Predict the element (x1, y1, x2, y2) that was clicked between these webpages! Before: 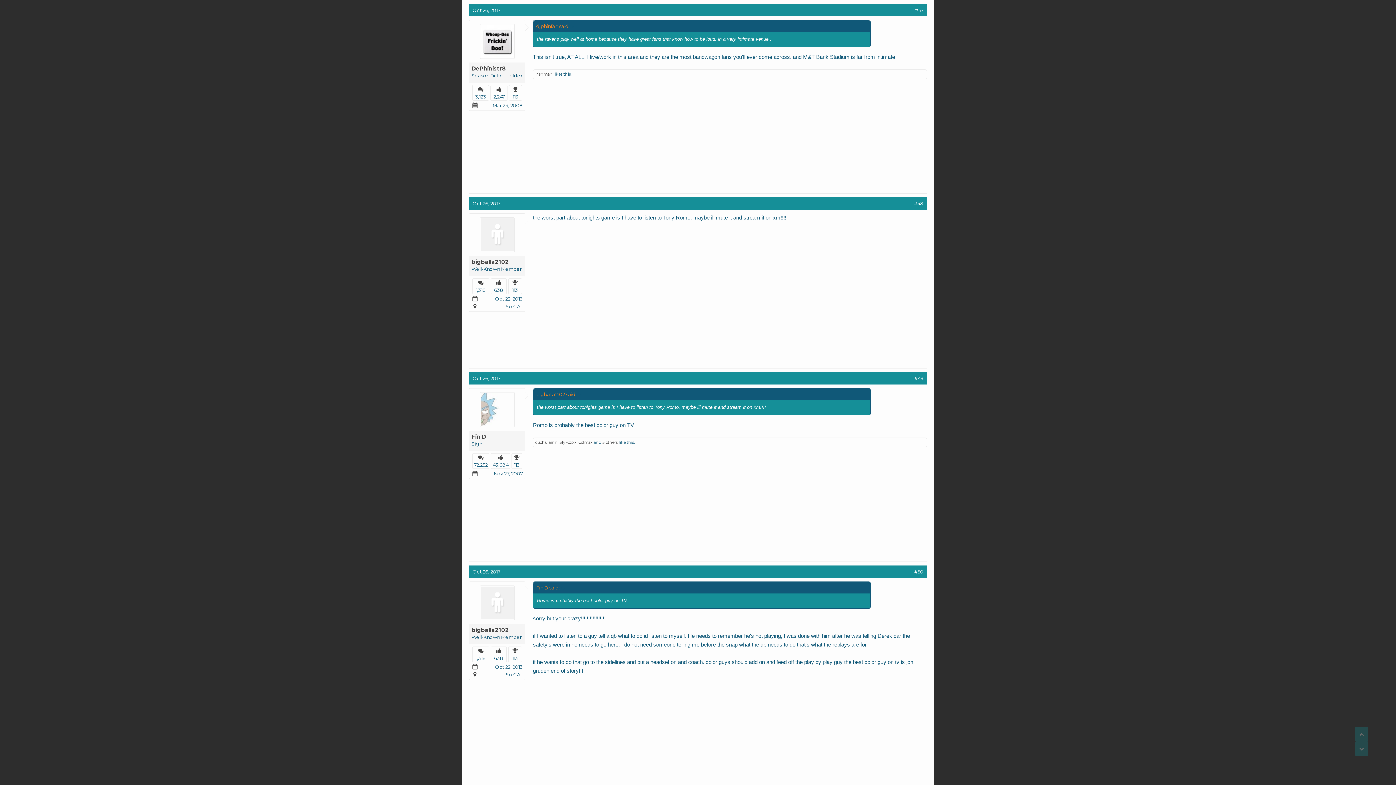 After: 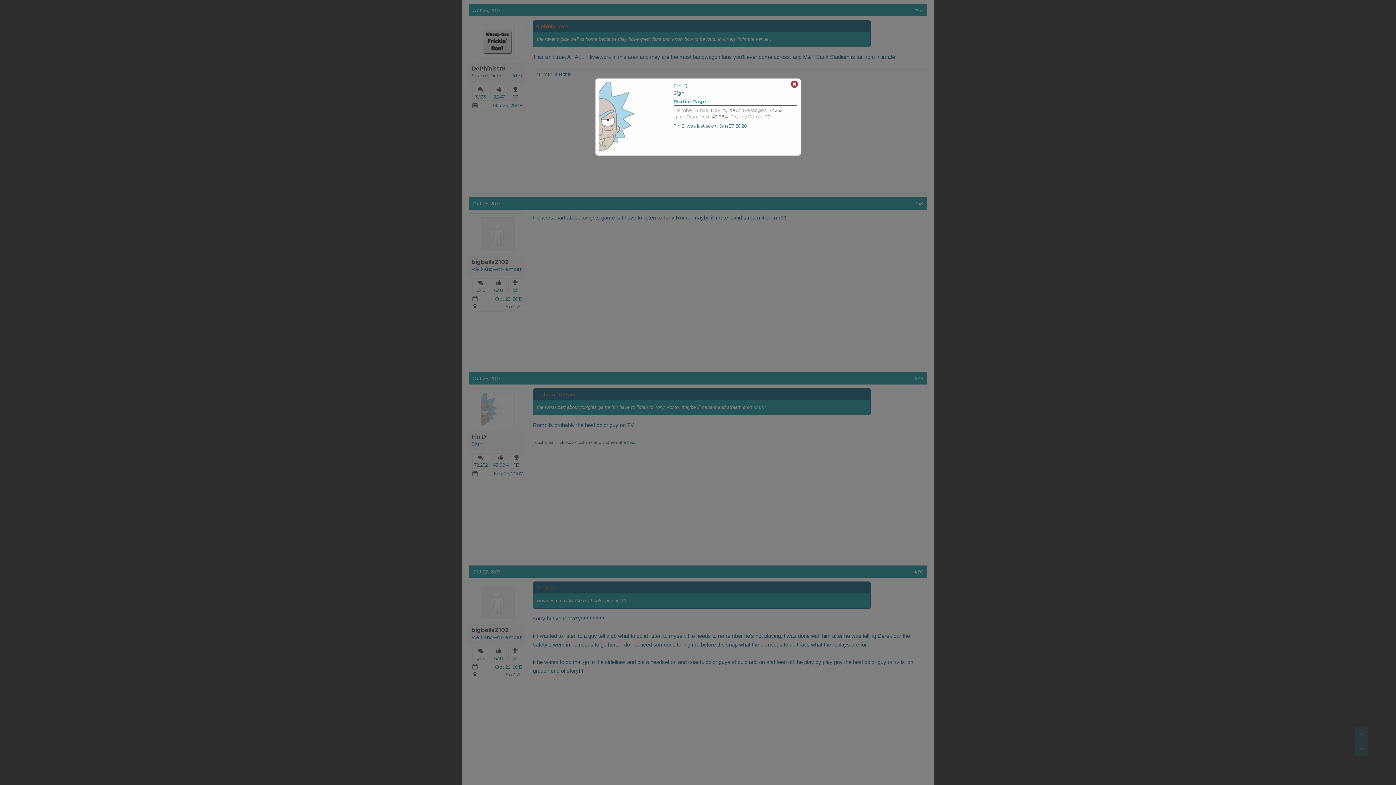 Action: bbox: (473, 392, 521, 427)